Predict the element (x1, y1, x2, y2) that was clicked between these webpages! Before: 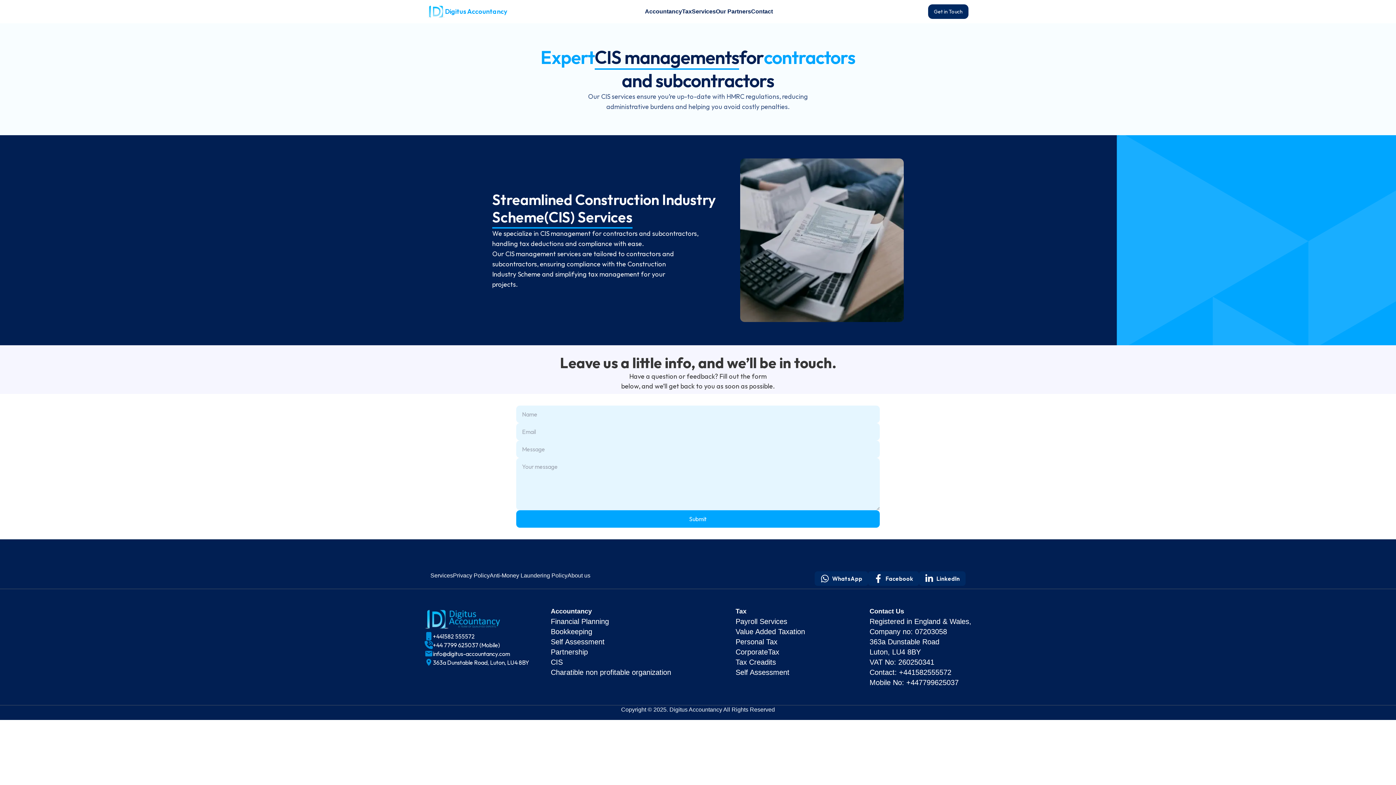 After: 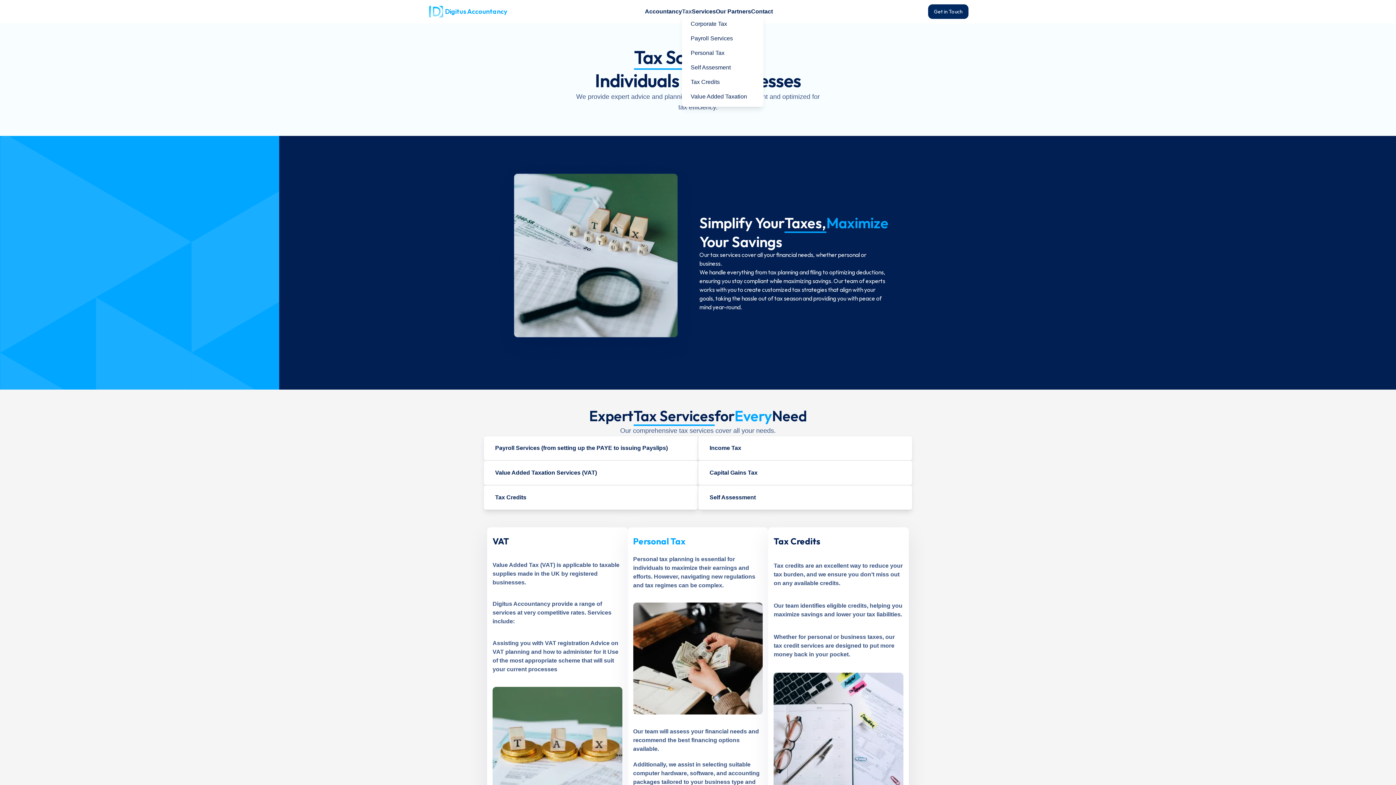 Action: label: Tax bbox: (682, 7, 692, 16)